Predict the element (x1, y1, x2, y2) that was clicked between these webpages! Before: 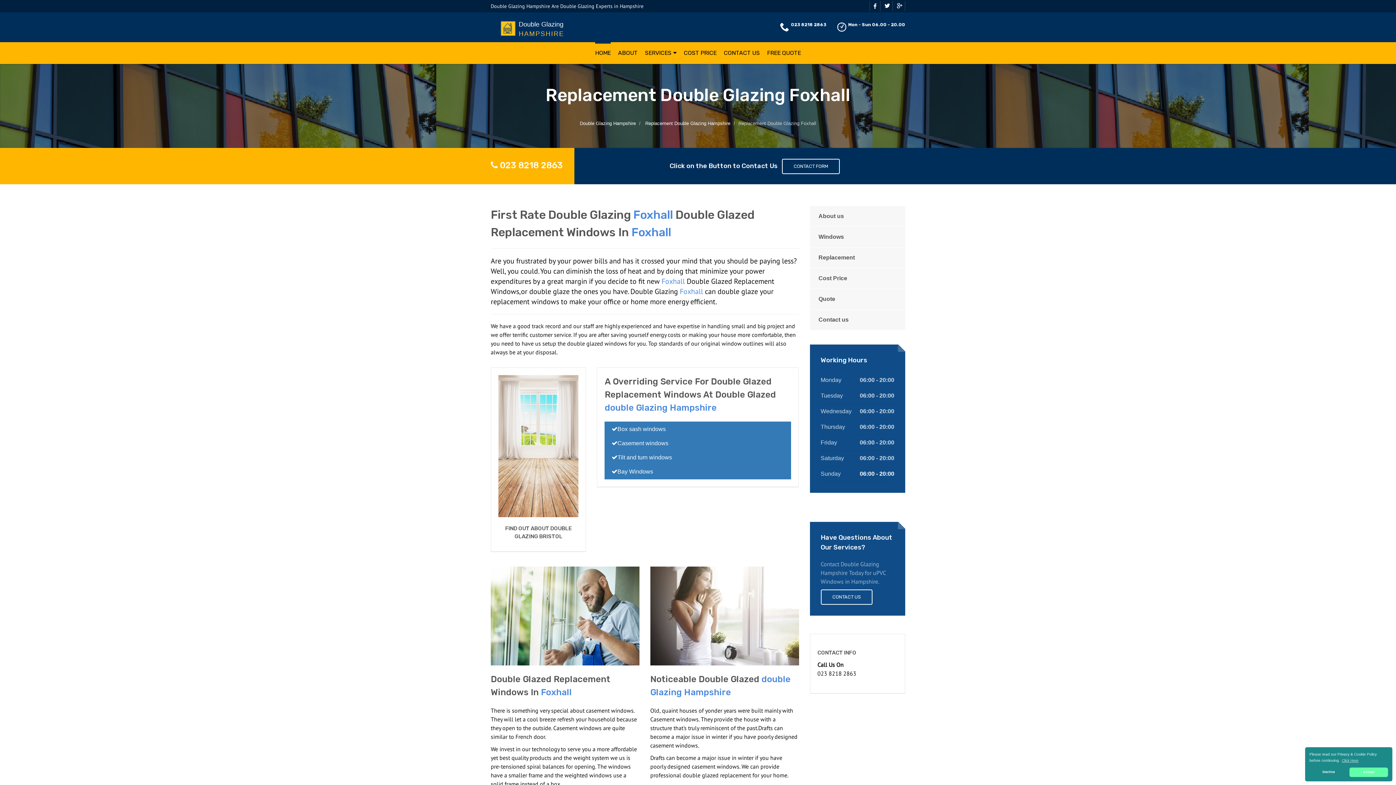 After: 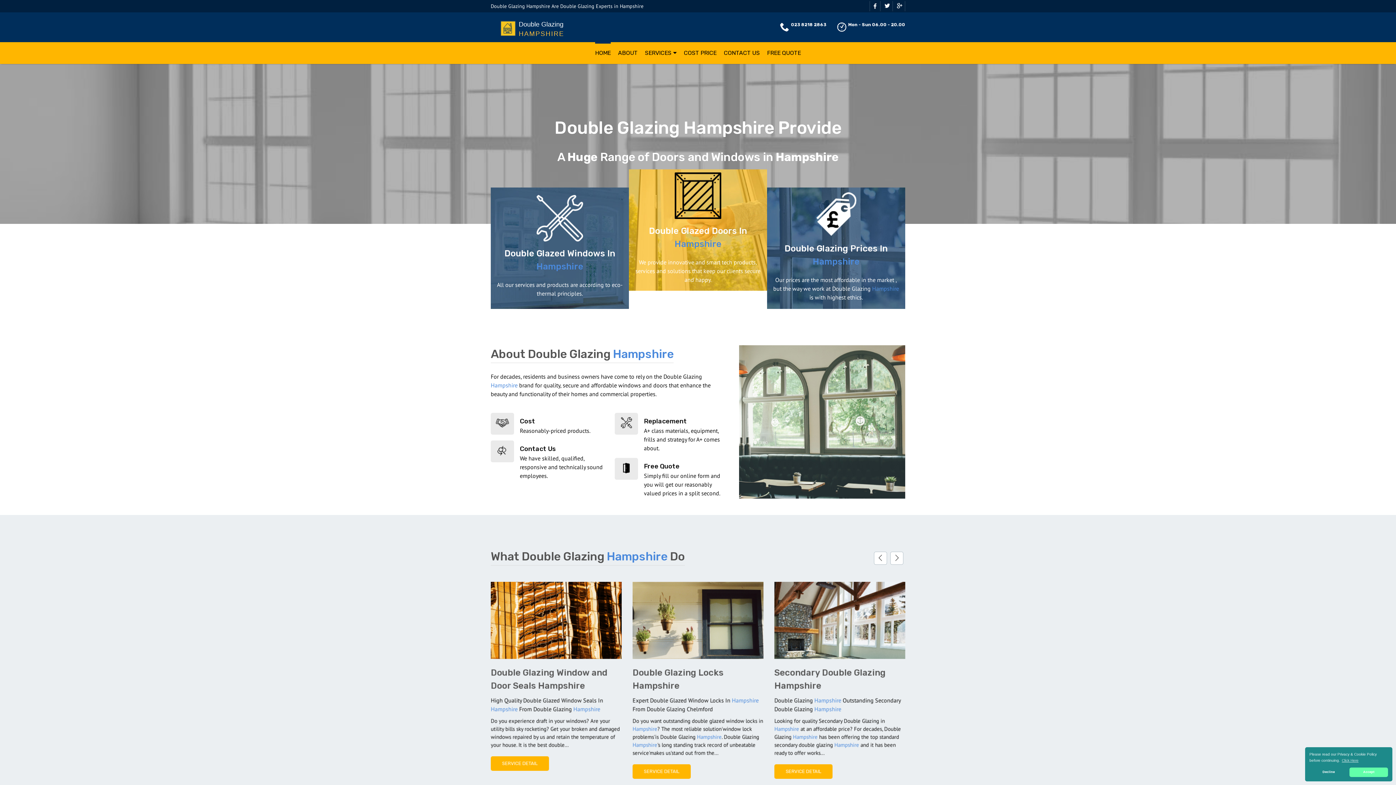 Action: label: Double Glazing
HAMPSHIRE bbox: (490, 12, 575, 30)